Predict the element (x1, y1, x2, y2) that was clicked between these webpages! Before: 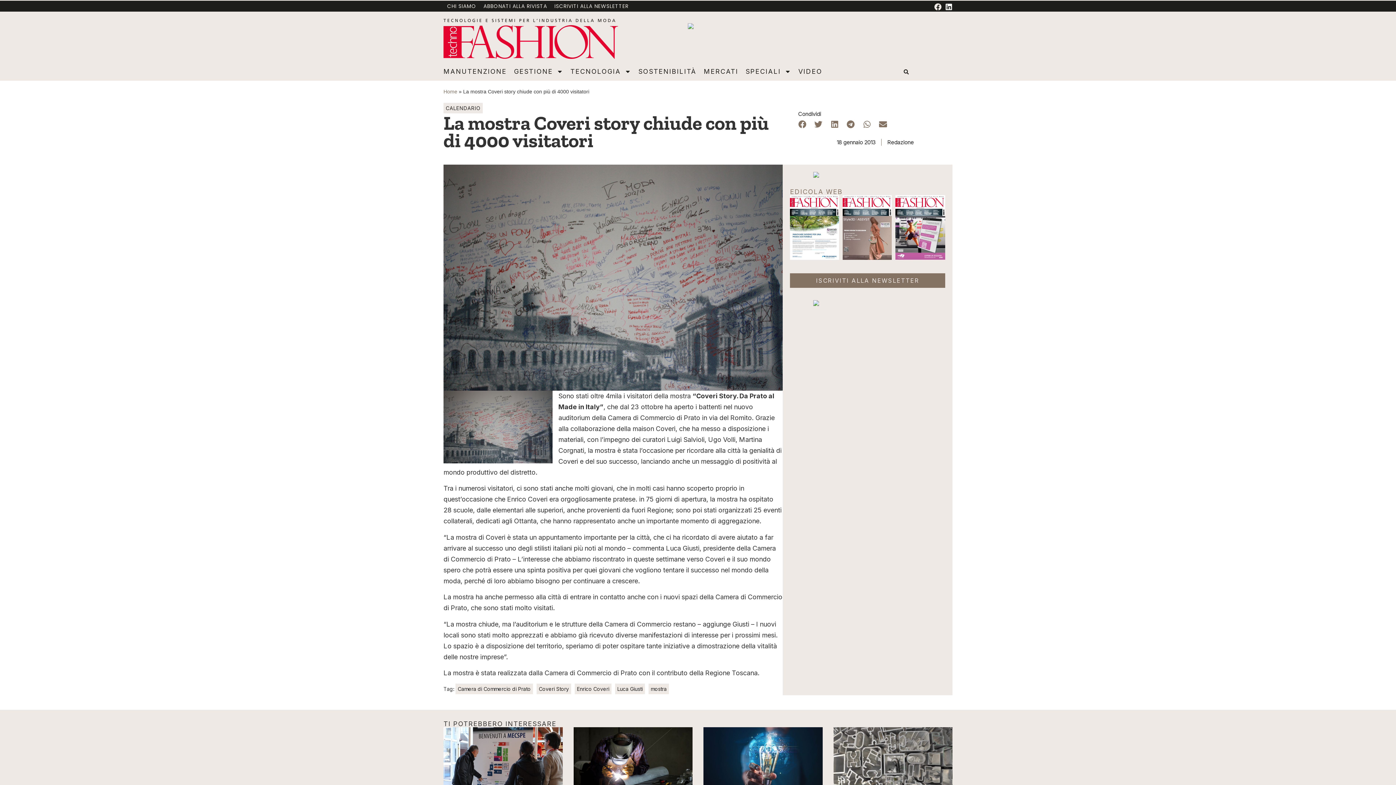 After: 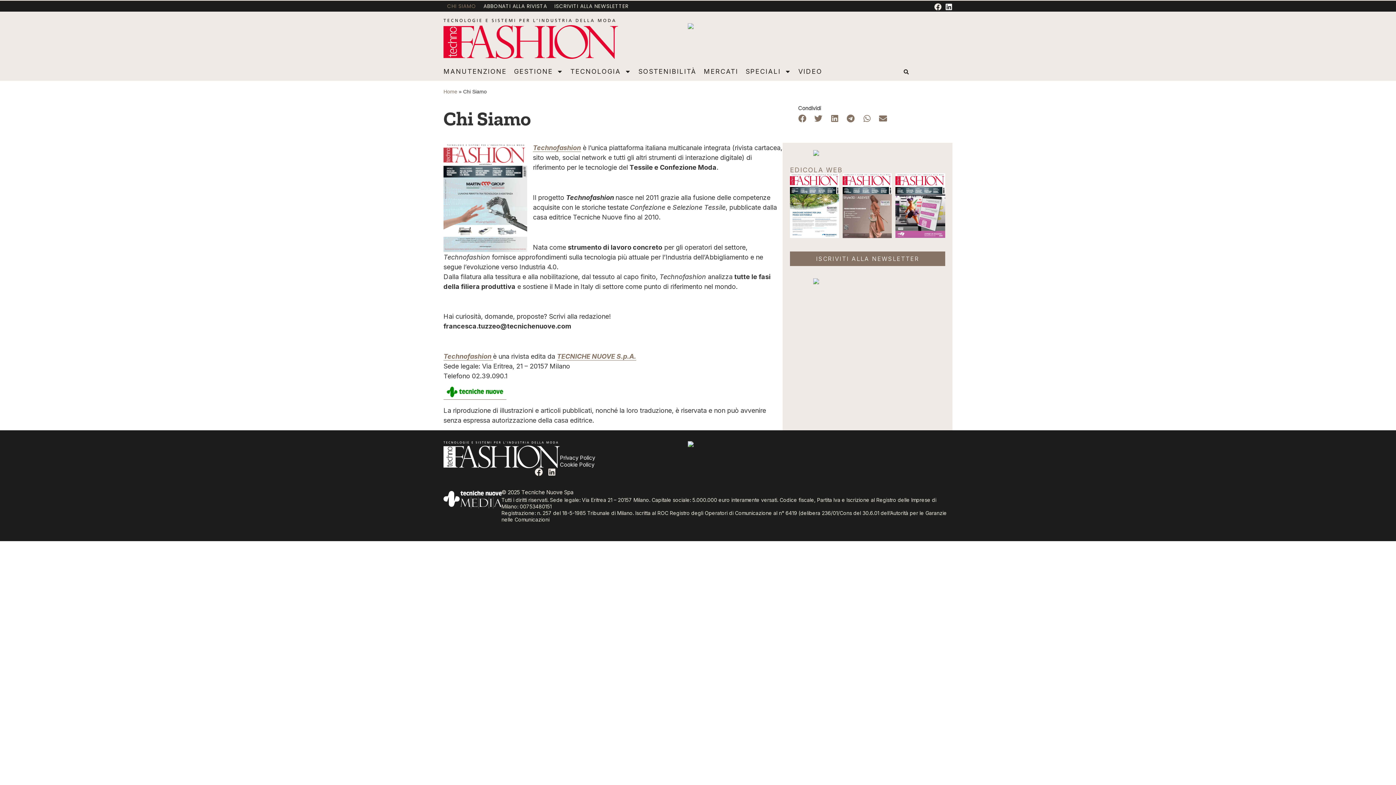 Action: bbox: (443, 0, 480, 11) label: CHI SIAMO